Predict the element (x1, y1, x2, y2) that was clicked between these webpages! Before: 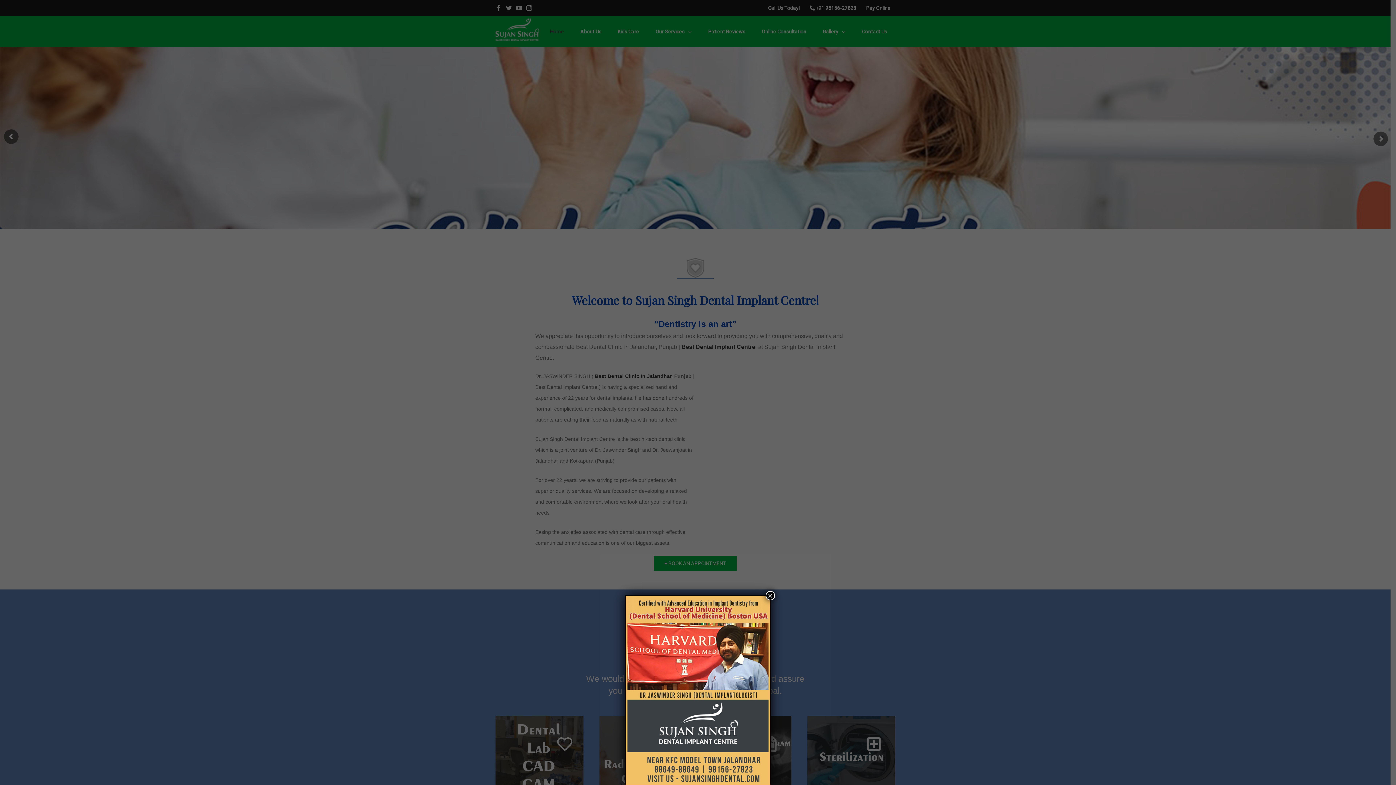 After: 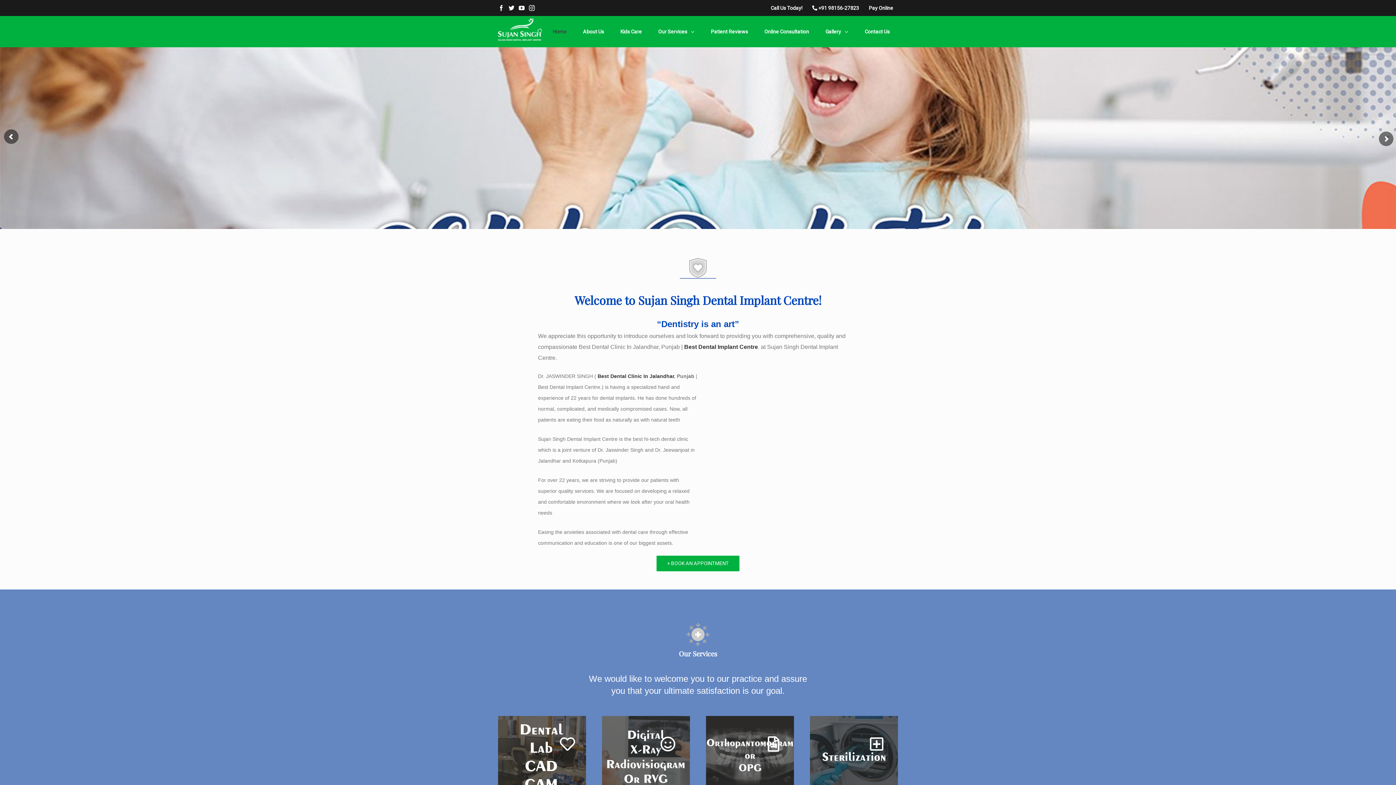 Action: bbox: (765, 591, 775, 600) label: Close